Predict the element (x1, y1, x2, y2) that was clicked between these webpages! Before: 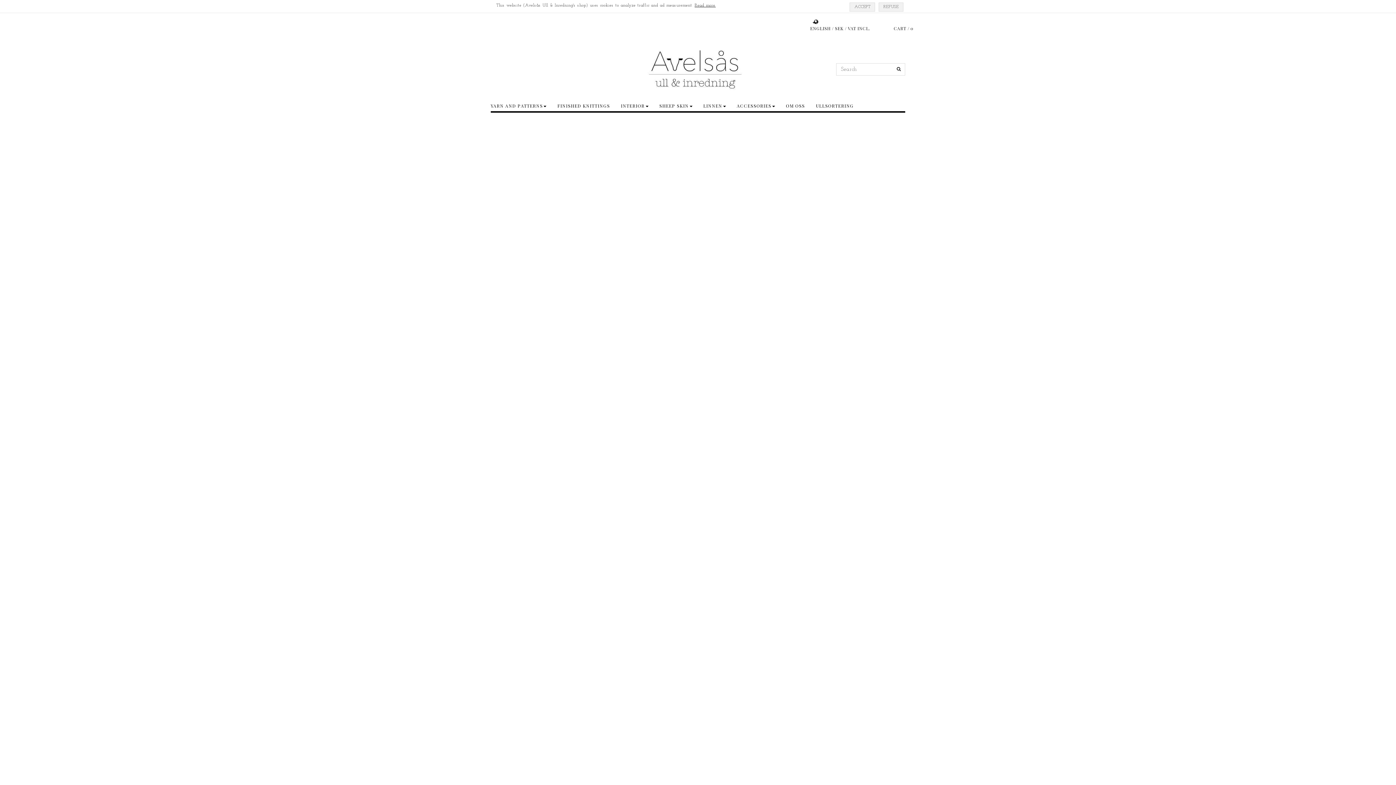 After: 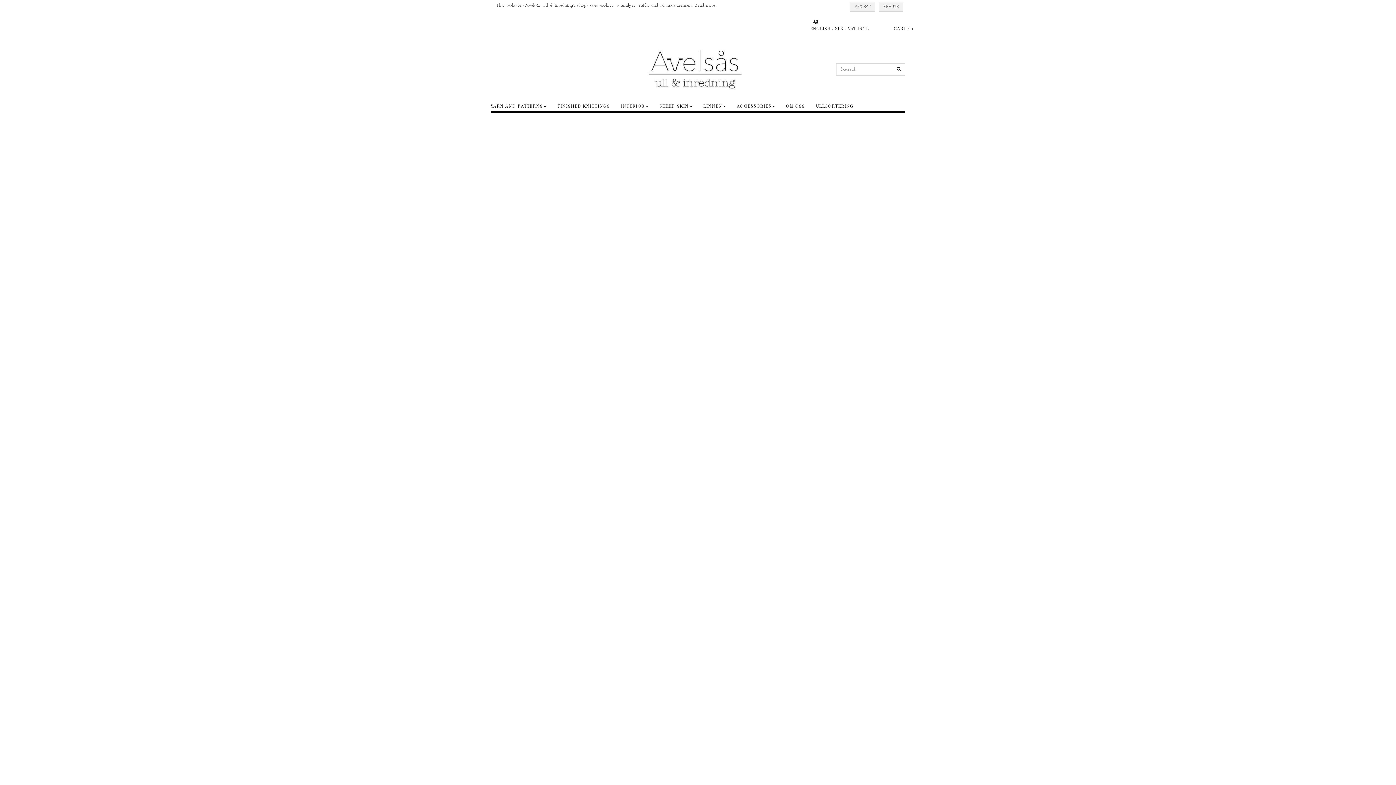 Action: bbox: (615, 100, 654, 111) label: INTERIOR